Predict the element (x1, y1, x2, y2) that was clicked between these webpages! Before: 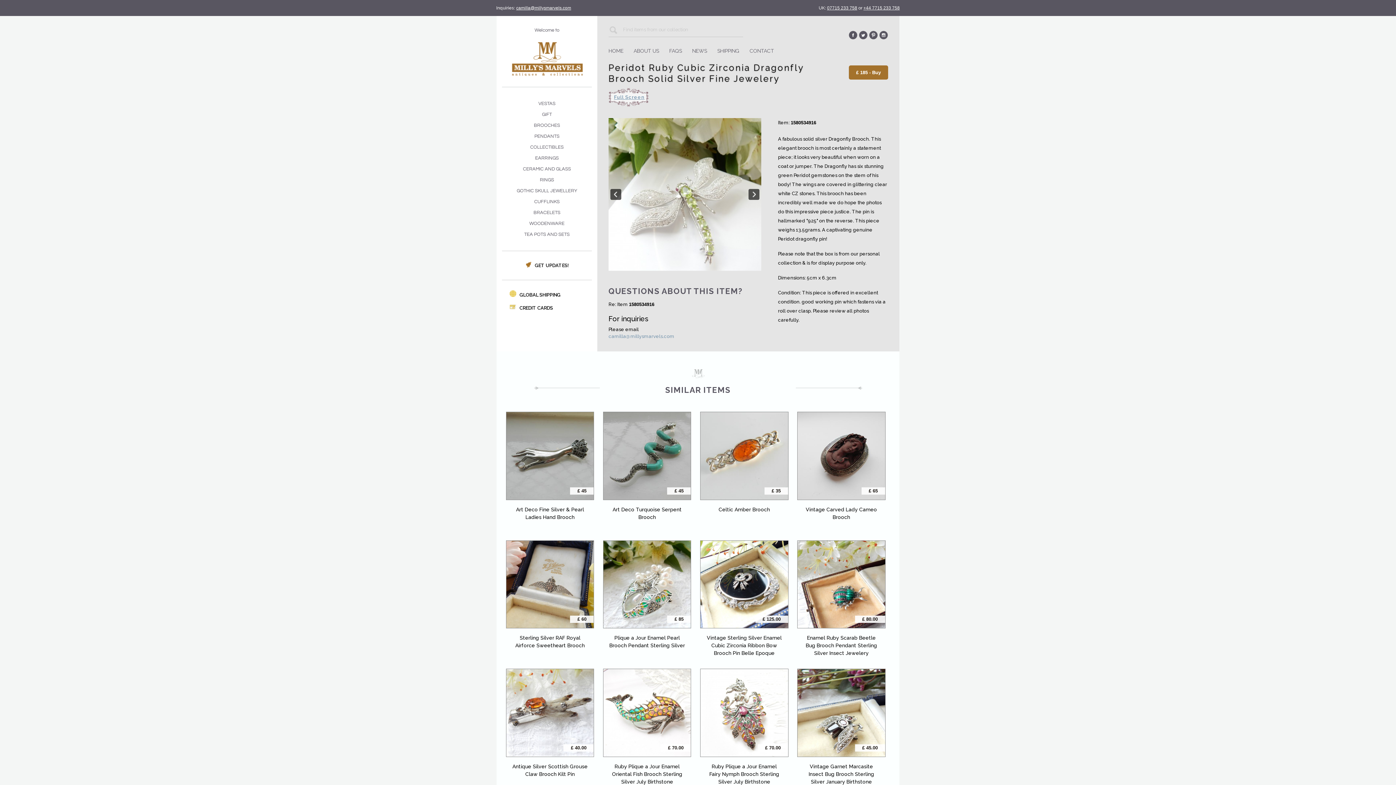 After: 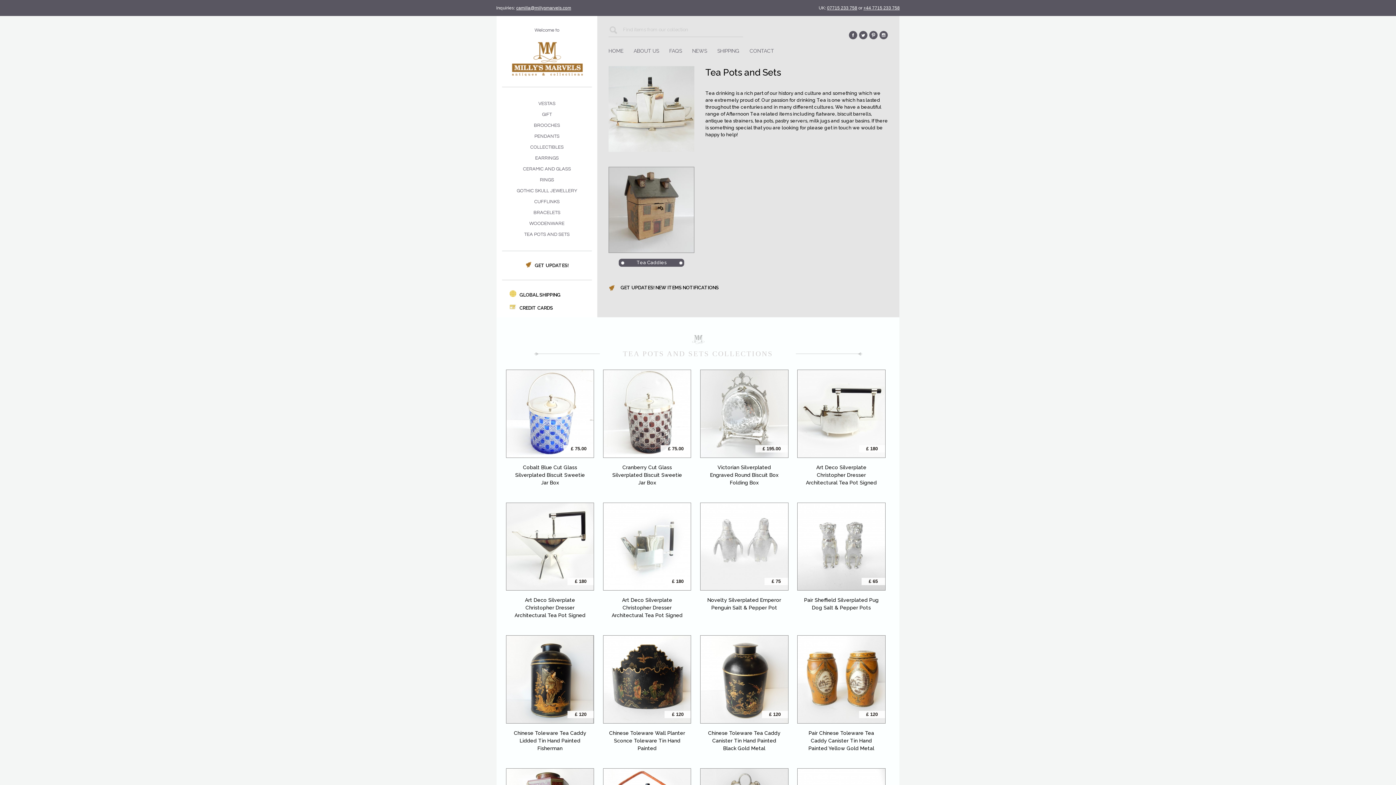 Action: bbox: (524, 232, 569, 237) label: TEA POTS AND SETS